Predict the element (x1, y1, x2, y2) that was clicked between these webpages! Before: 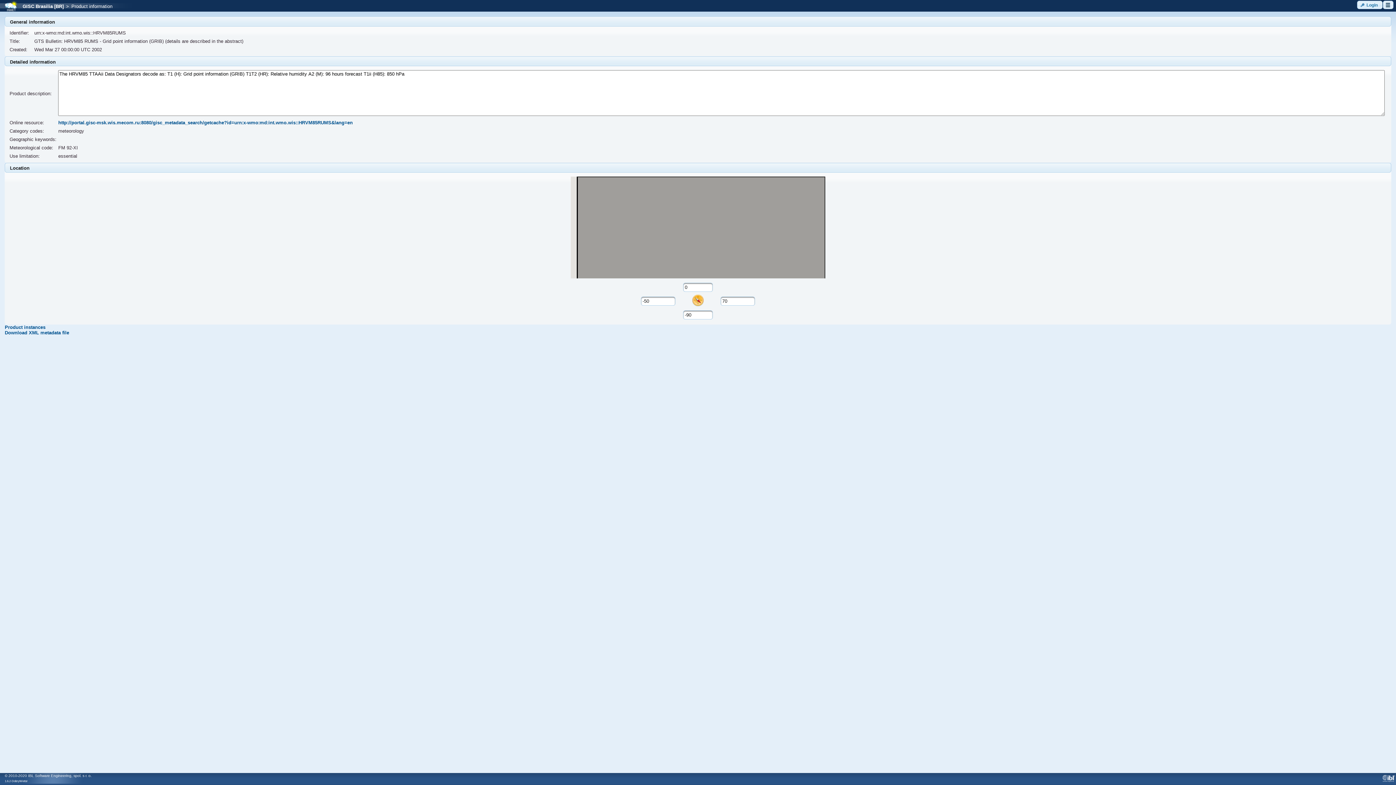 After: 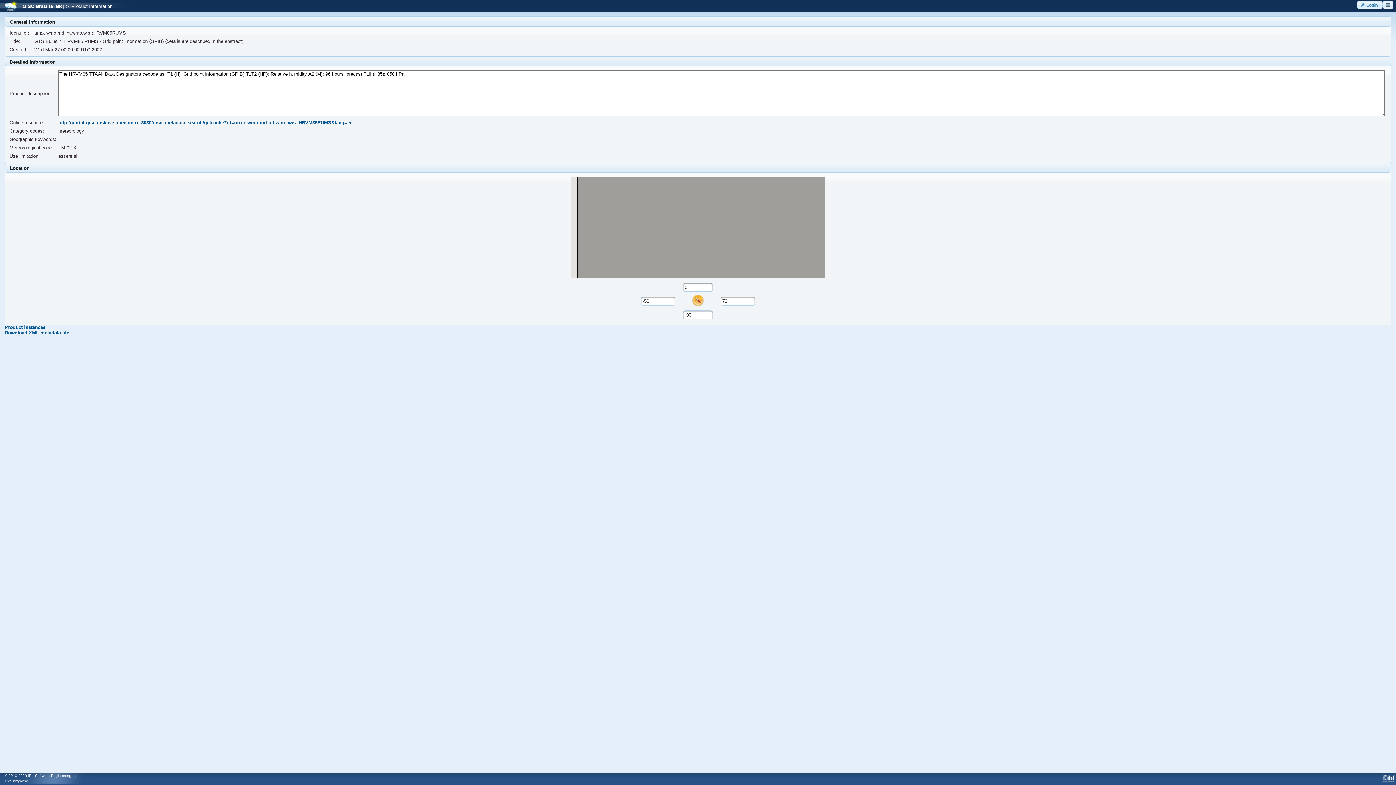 Action: bbox: (58, 120, 352, 125) label: http://portal.gisc-msk.wis.mecom.ru:8080/gisc_metadata_search/getcache?id=urn:x-wmo:md:int.wmo.wis::HRVM85RUMS&lang=en